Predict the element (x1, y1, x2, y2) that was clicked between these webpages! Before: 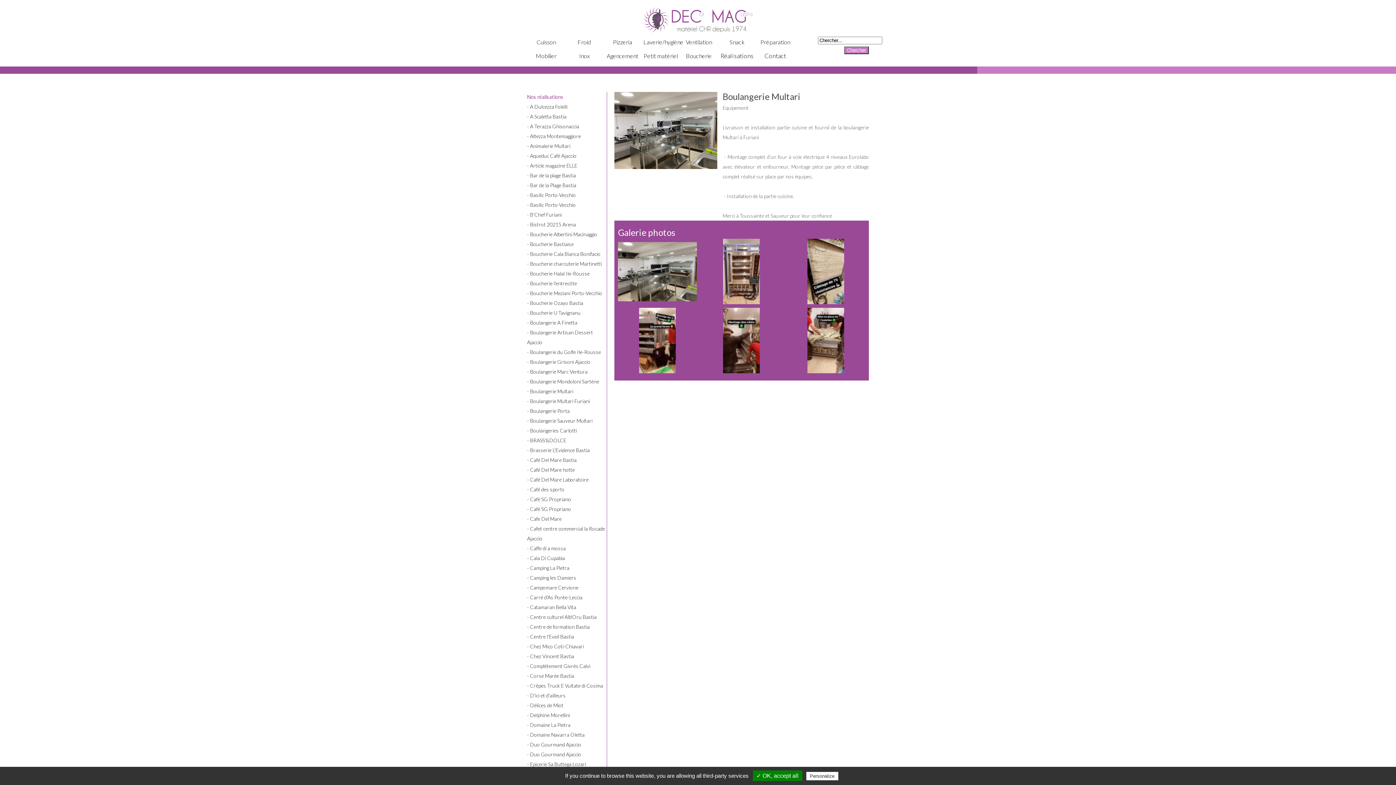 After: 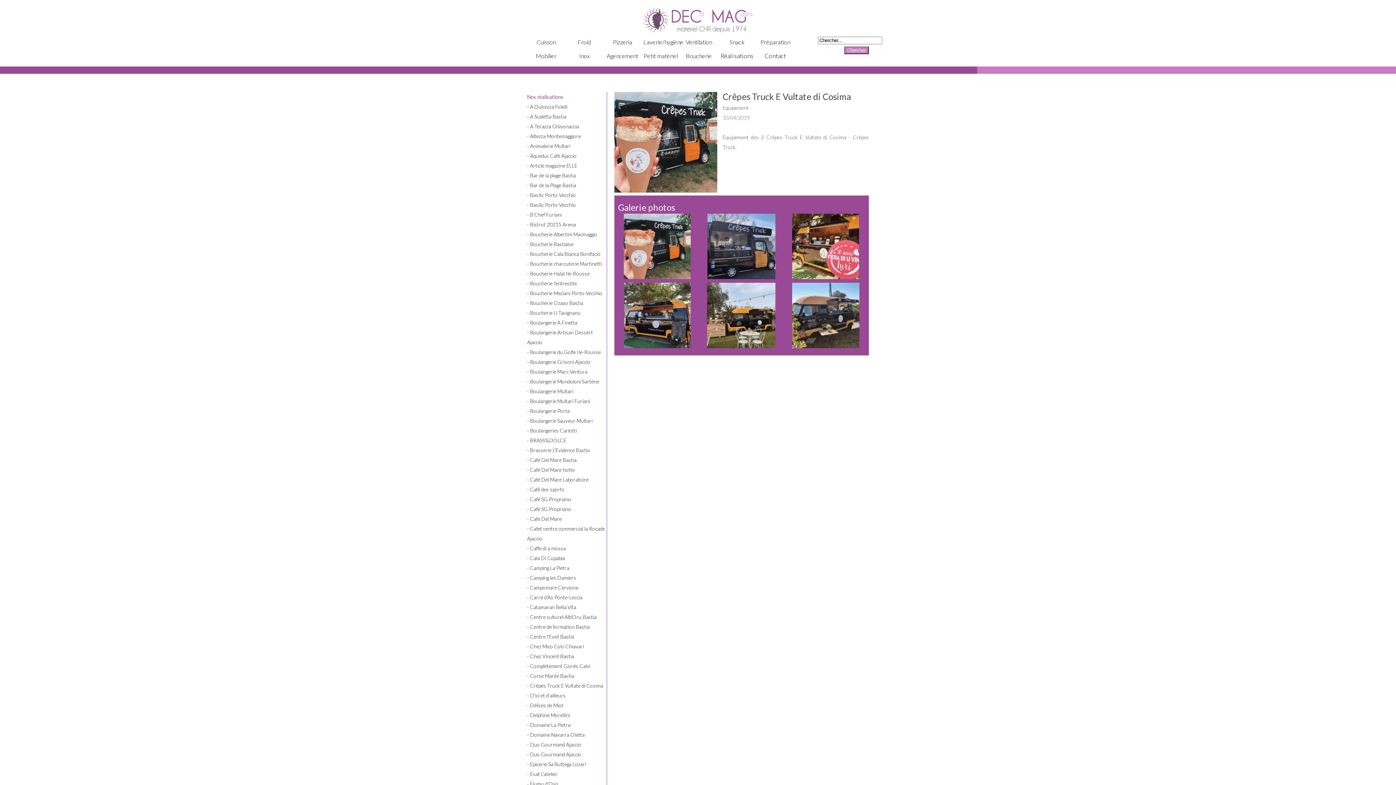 Action: label: - Crêpes Truck E Vultate di Cosima bbox: (527, 682, 603, 689)